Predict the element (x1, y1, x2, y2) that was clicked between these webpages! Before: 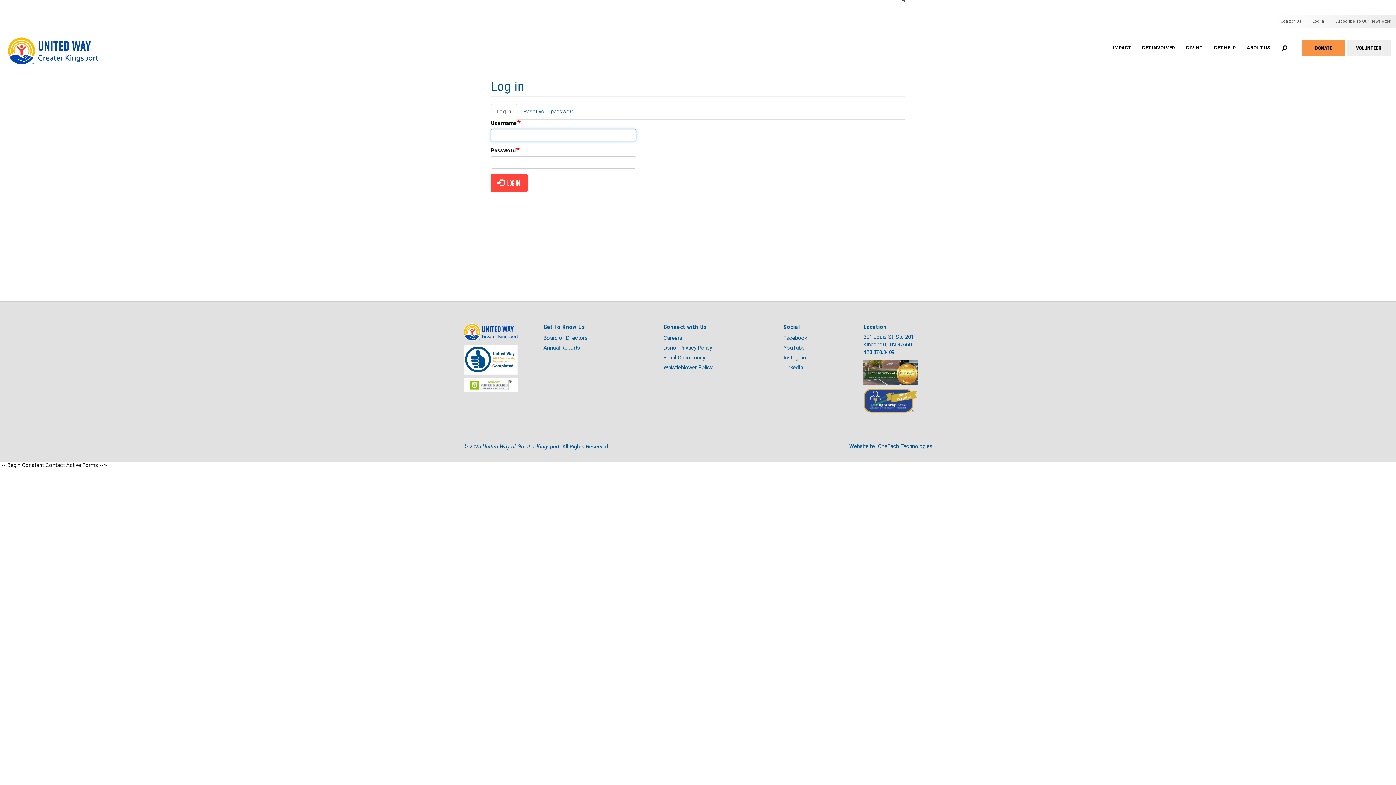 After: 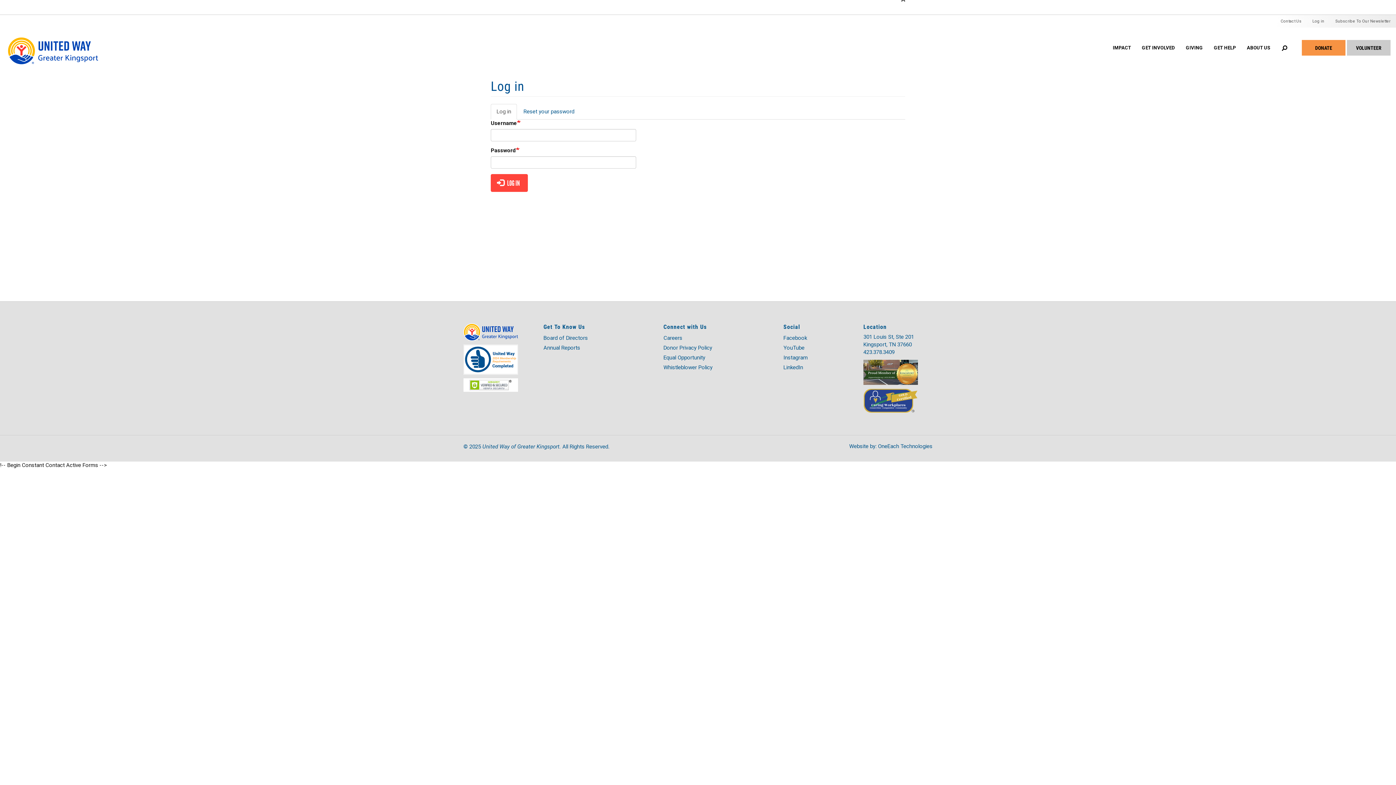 Action: label: VOLUNTEER bbox: (1347, 40, 1390, 55)